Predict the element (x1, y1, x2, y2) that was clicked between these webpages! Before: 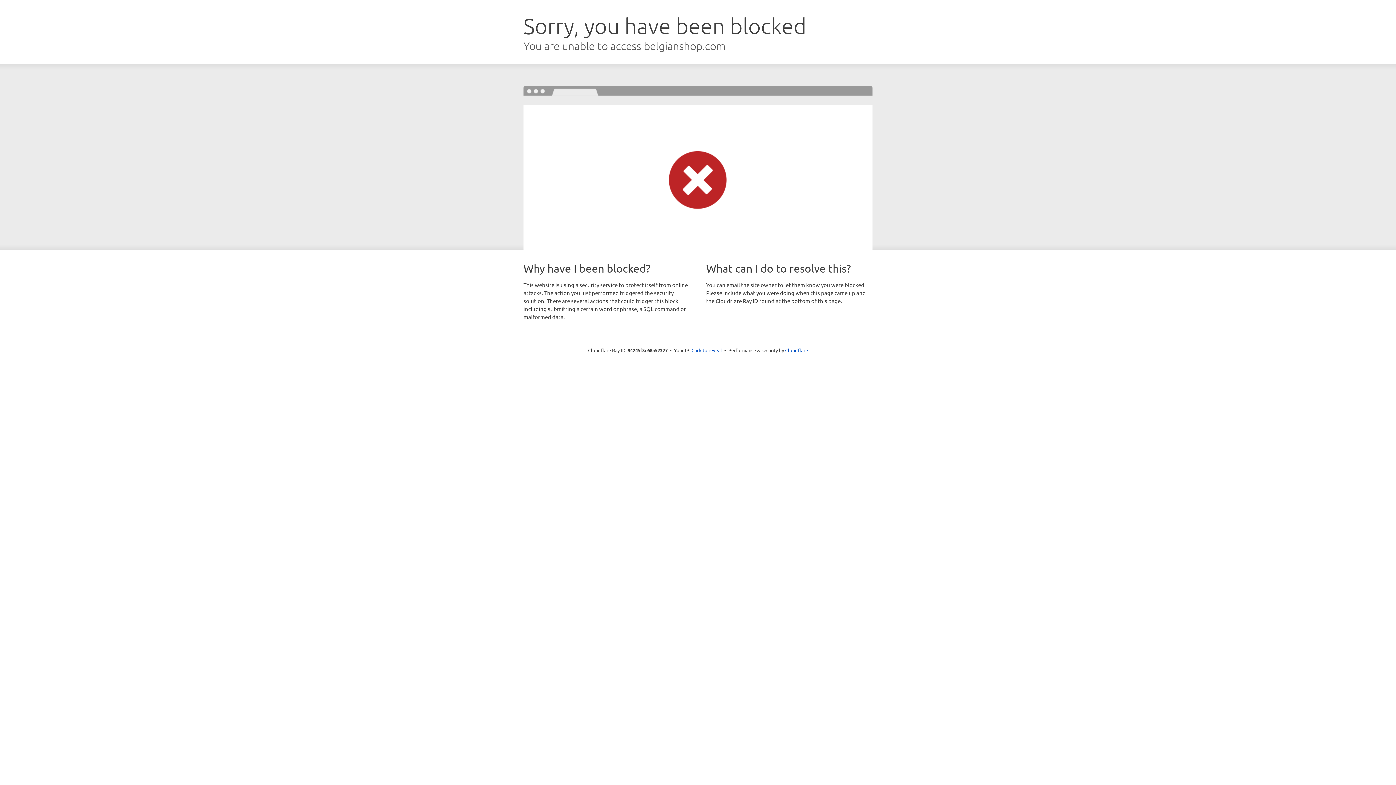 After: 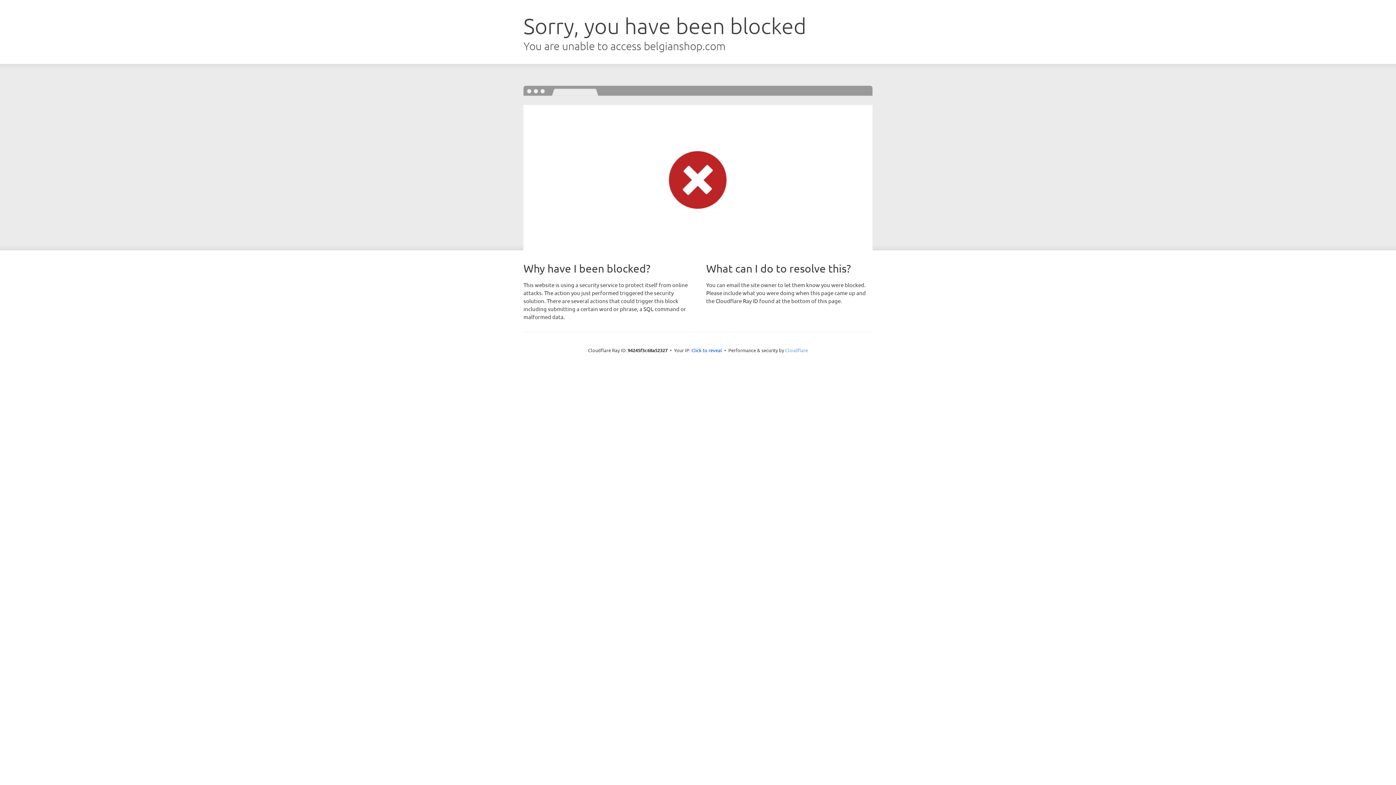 Action: label: Cloudflare bbox: (785, 347, 808, 353)